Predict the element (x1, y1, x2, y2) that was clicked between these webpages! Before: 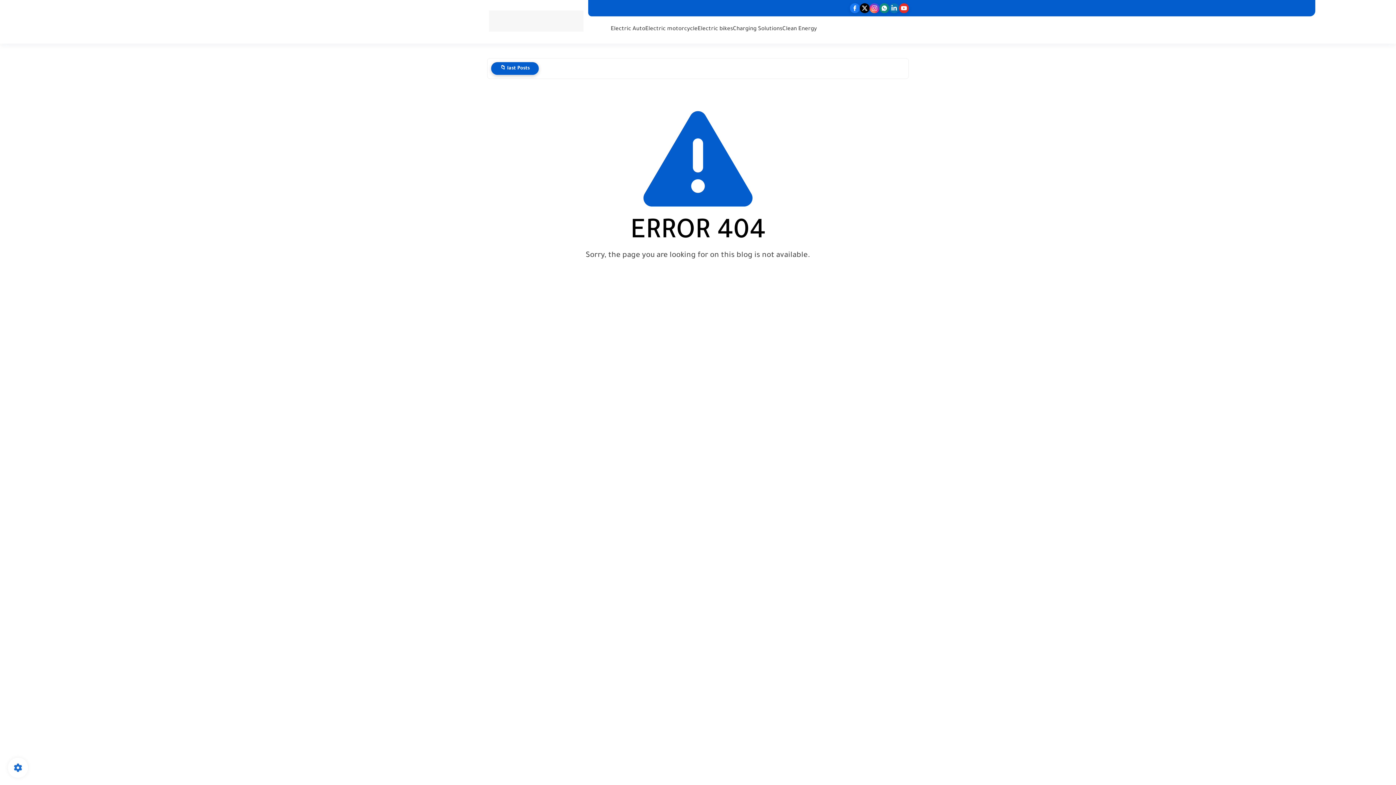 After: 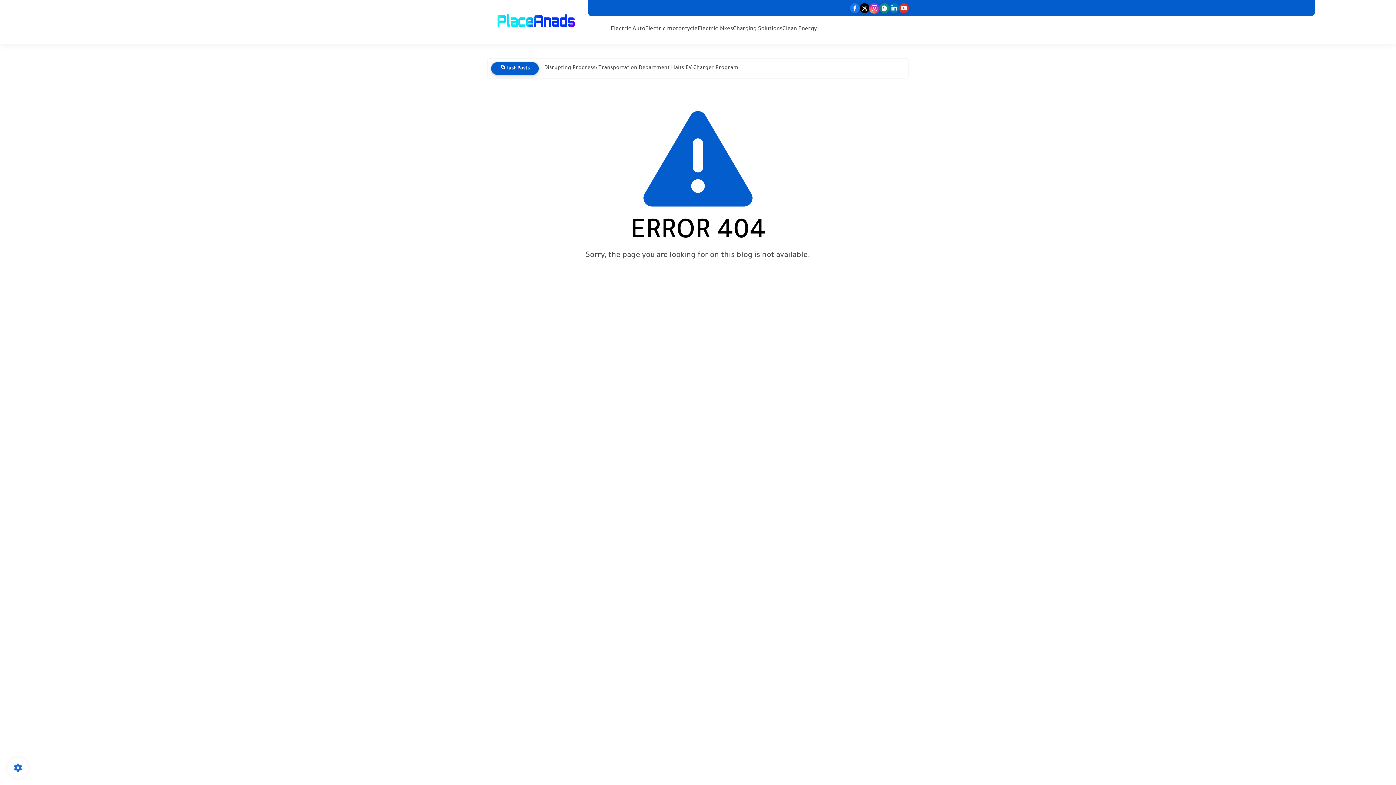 Action: bbox: (869, 3, 879, 13)